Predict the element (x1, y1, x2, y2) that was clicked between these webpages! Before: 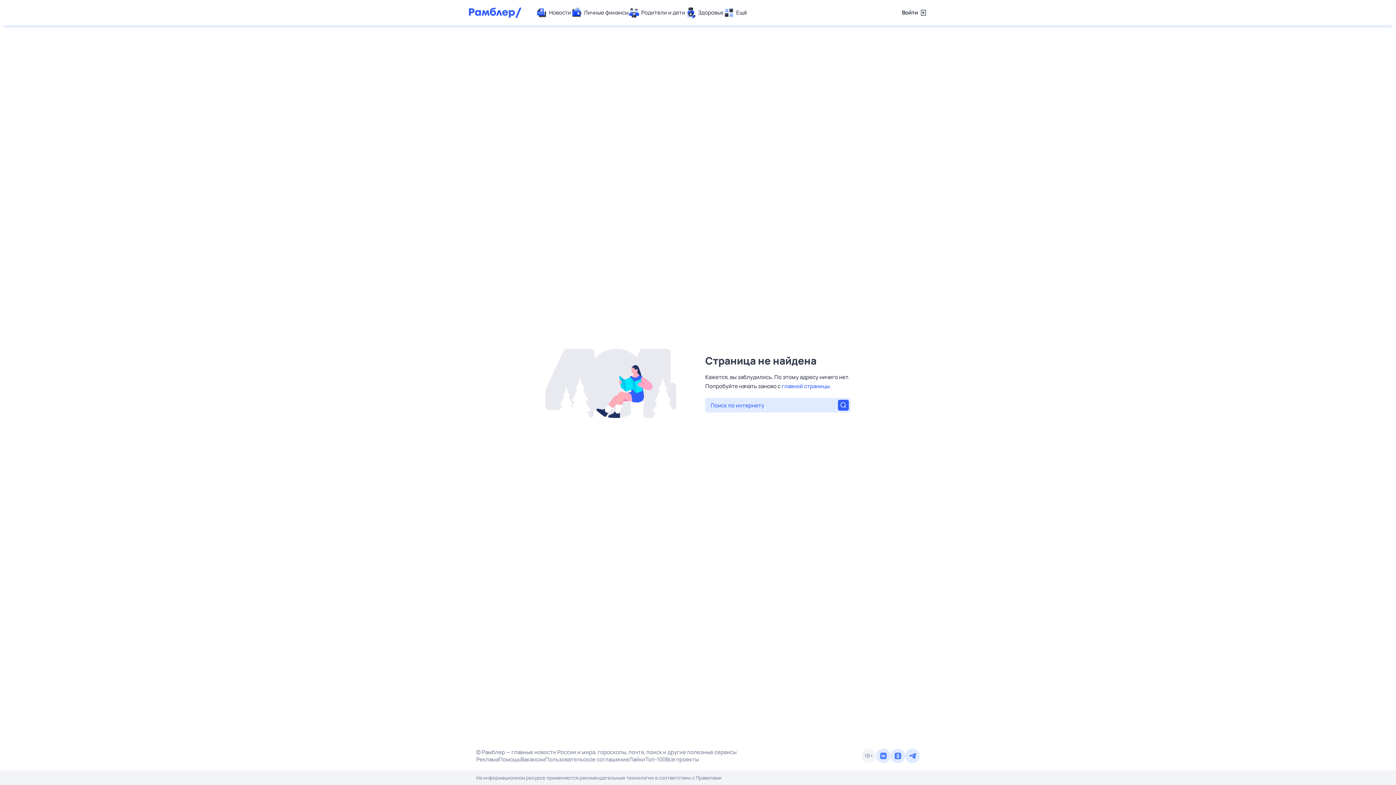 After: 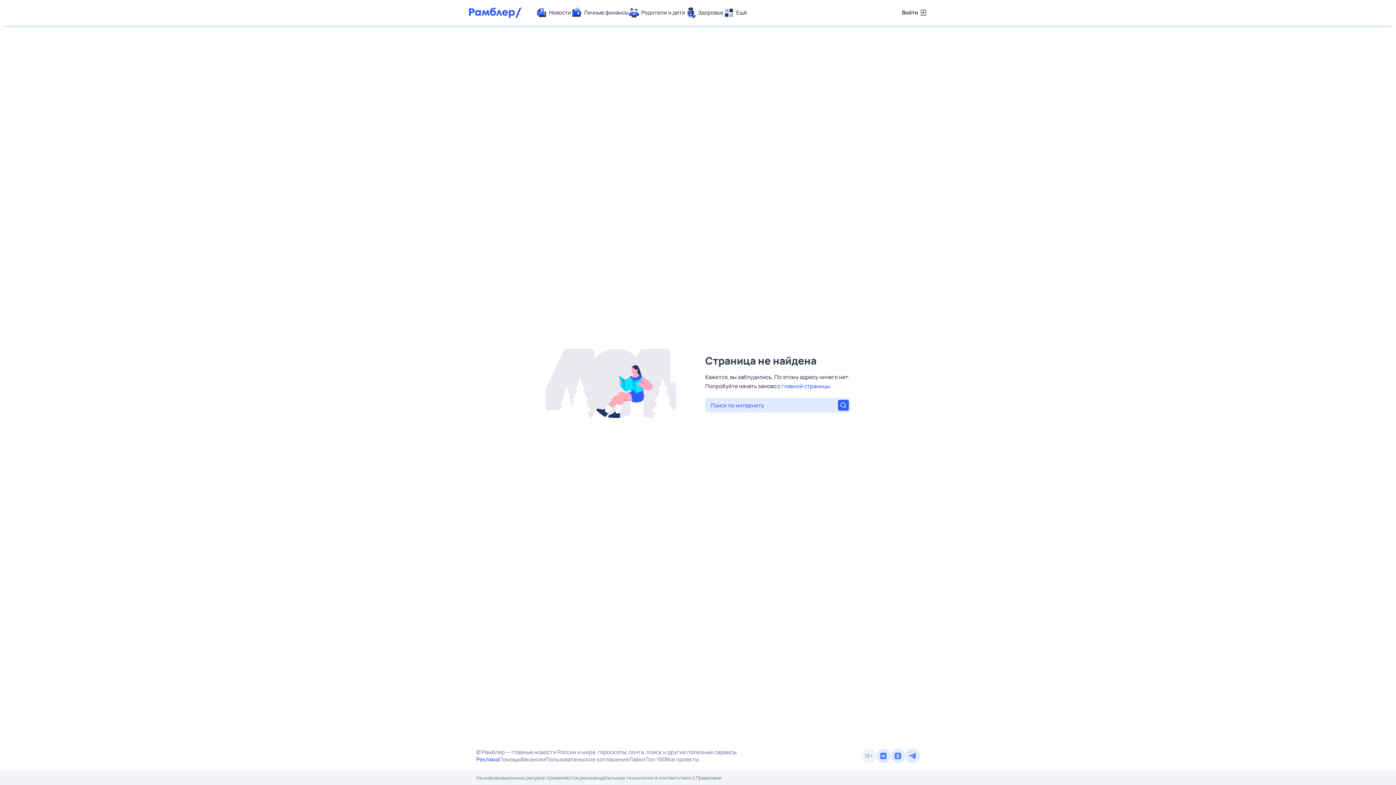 Action: label: Реклама bbox: (476, 756, 498, 763)